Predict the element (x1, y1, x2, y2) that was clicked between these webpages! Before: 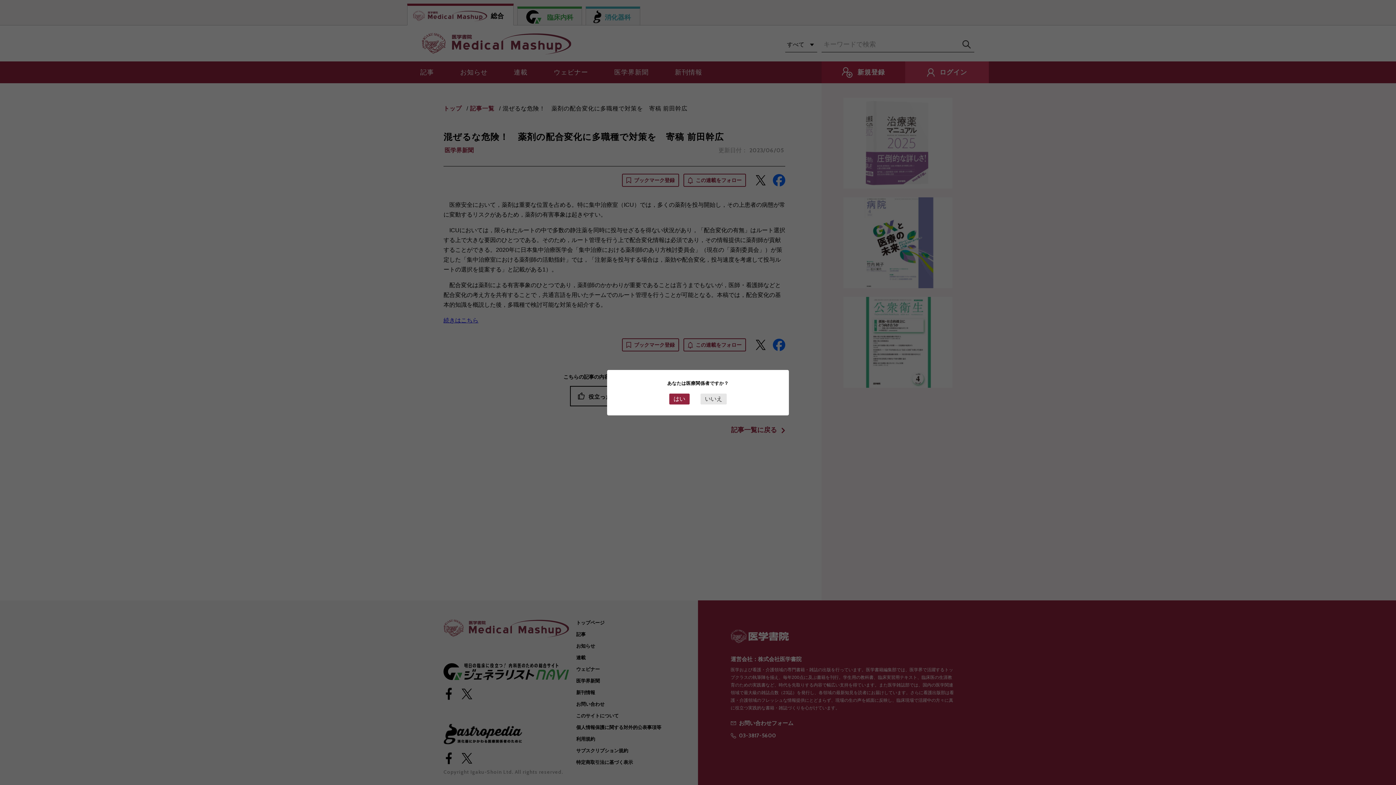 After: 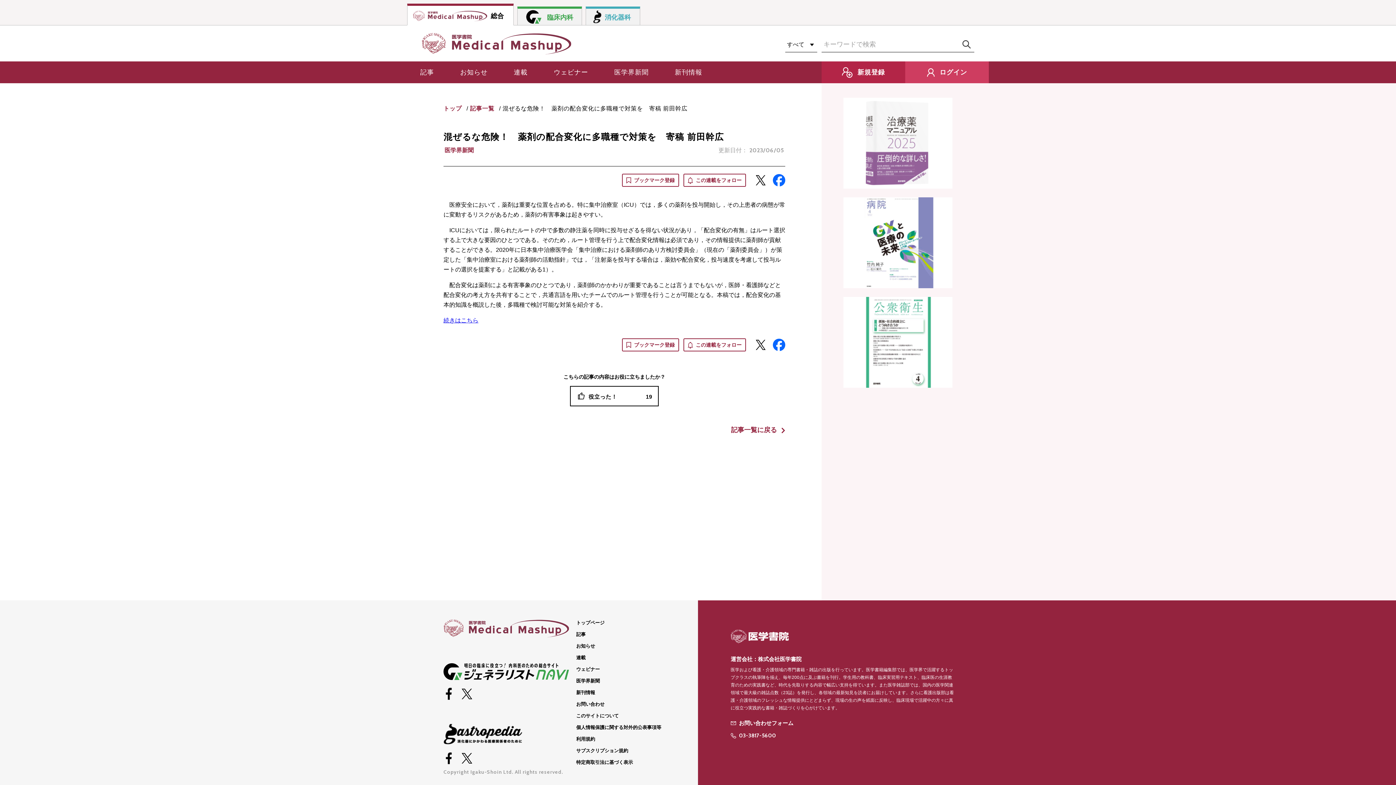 Action: label: はい bbox: (669, 393, 689, 404)